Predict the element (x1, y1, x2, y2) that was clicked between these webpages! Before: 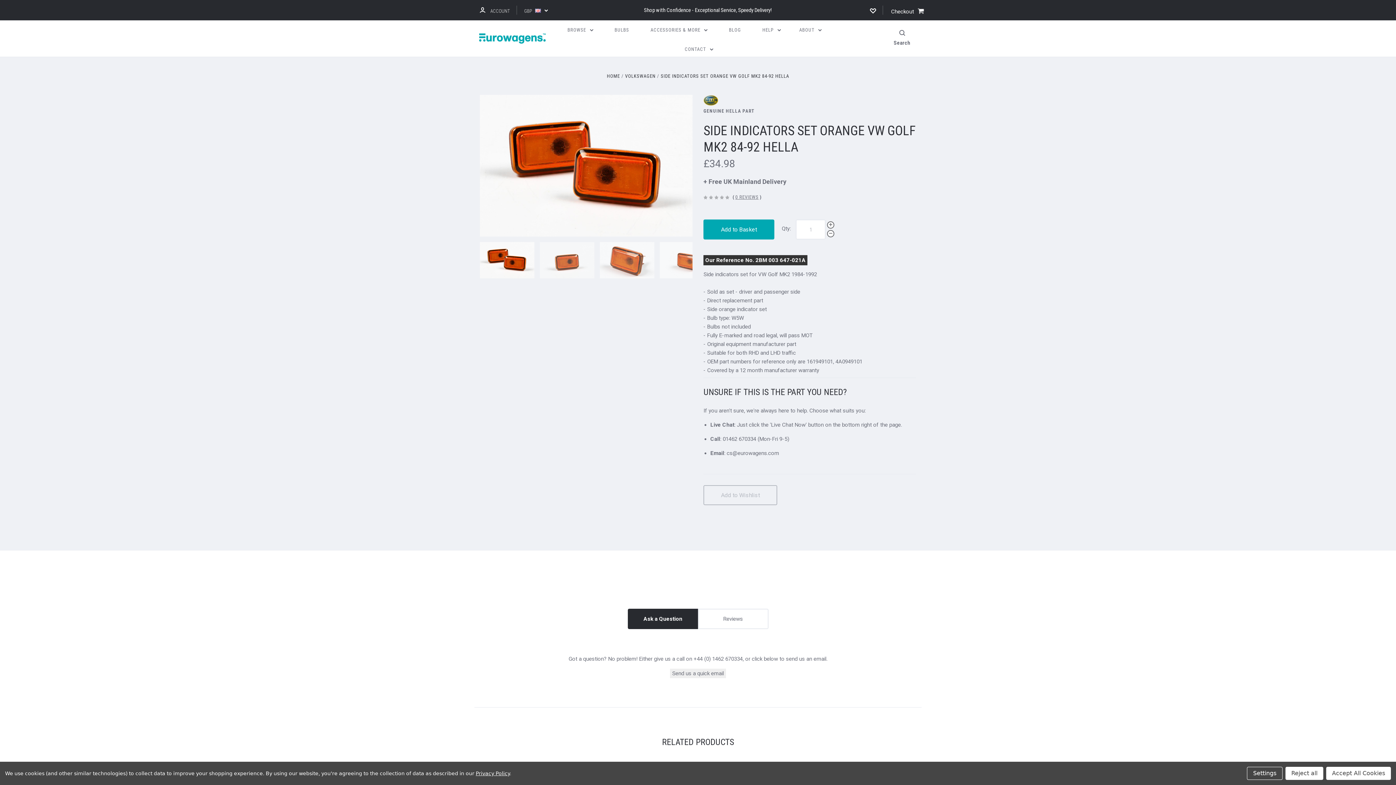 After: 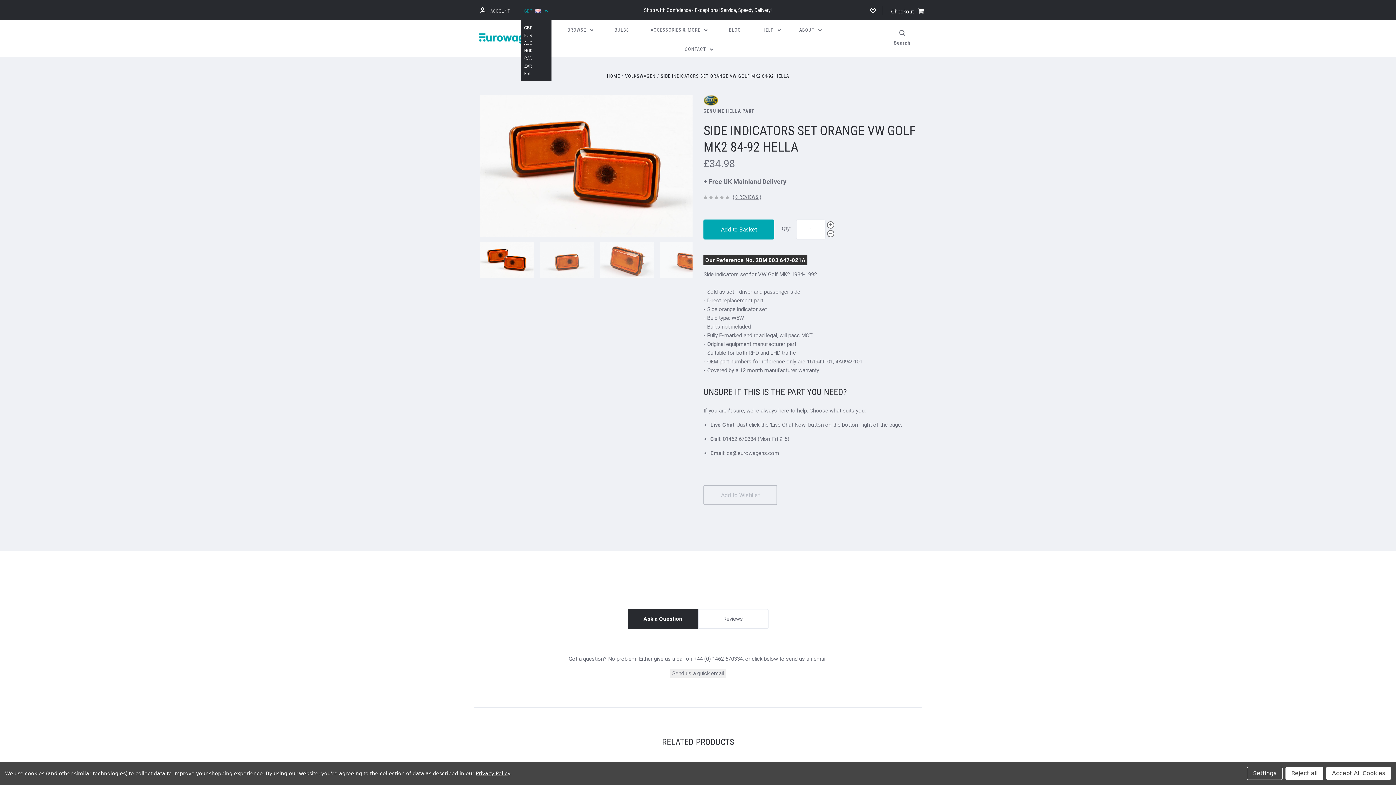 Action: bbox: (520, 0, 551, 20) label: GBP  